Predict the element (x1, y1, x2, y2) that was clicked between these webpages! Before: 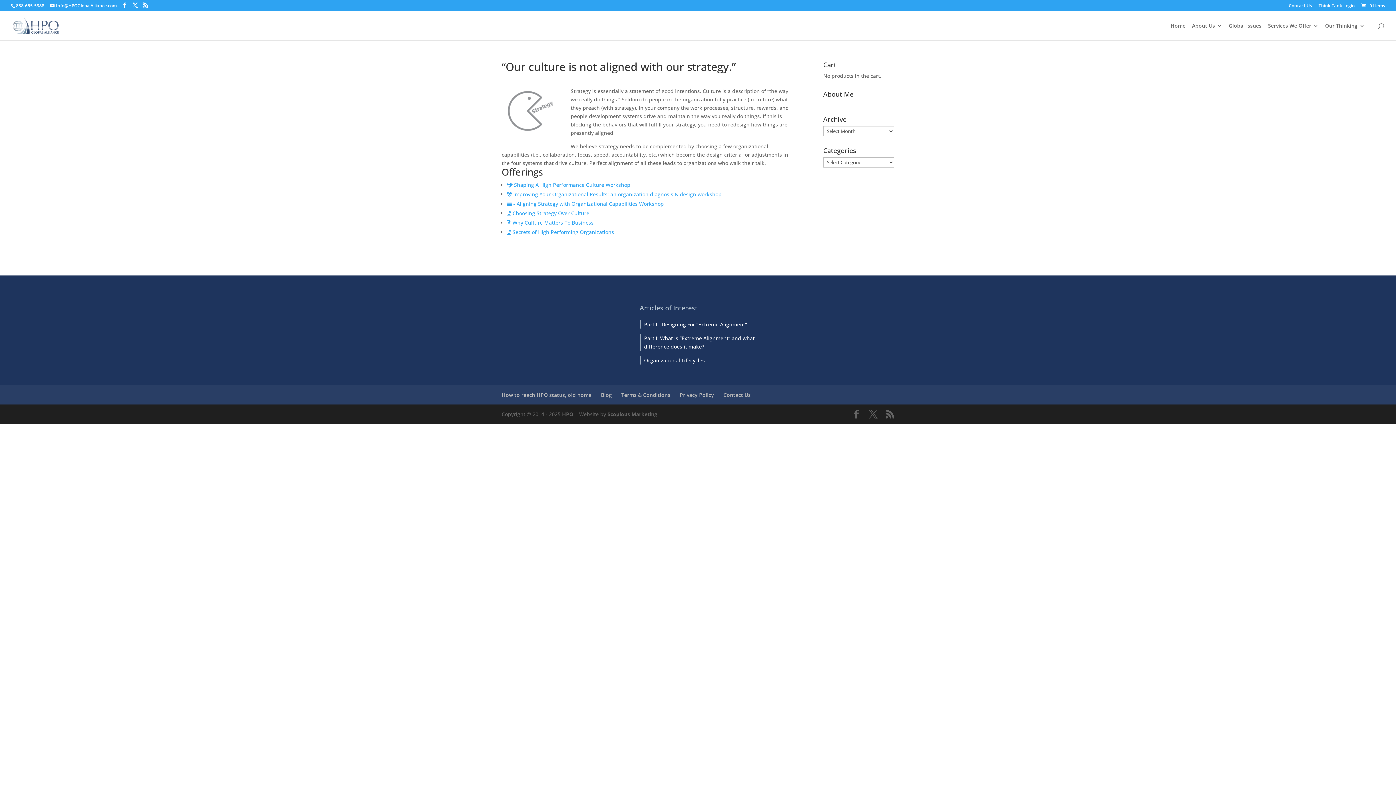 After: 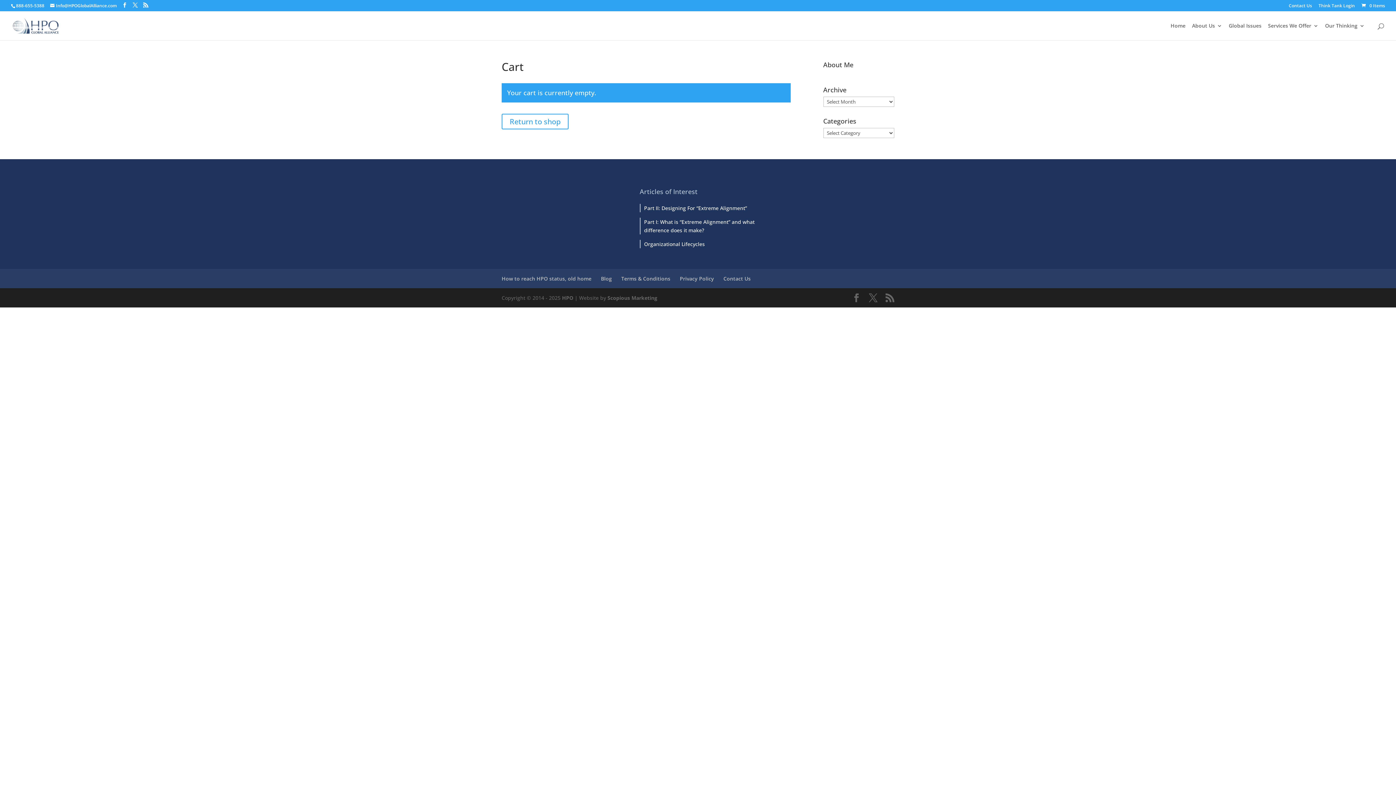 Action: bbox: (1360, 2, 1385, 8) label:  0 Items